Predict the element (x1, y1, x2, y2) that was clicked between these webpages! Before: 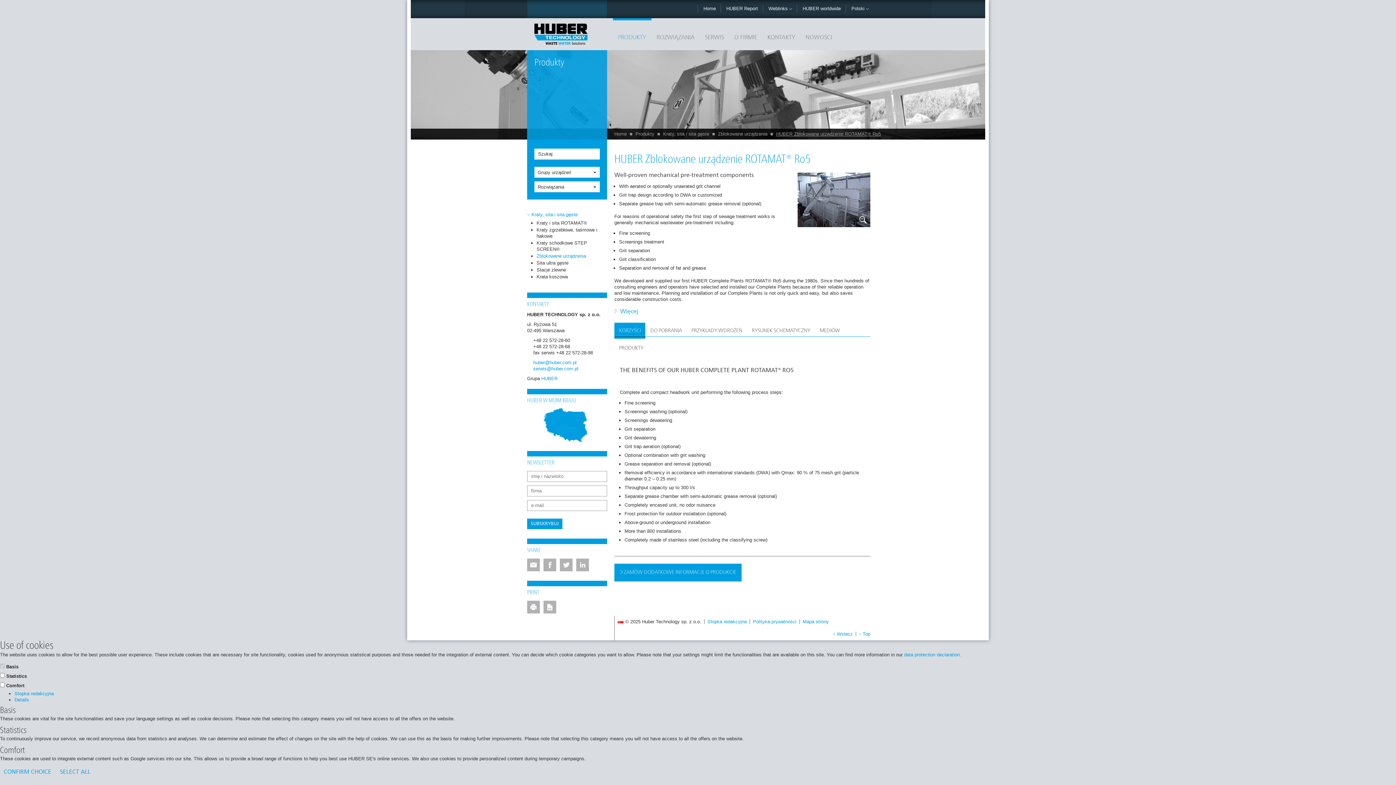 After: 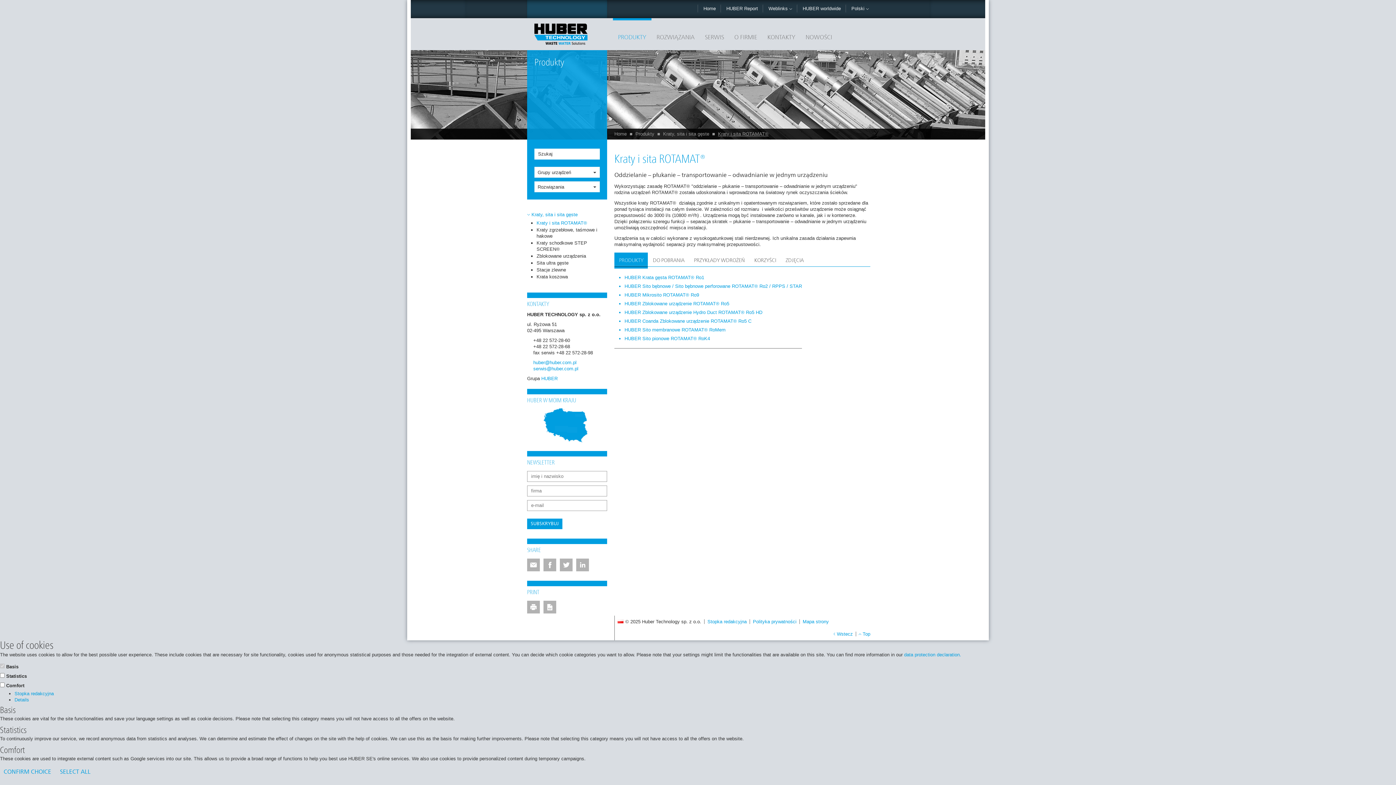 Action: label: Kraty i sita ROTAMAT® bbox: (536, 220, 587, 225)